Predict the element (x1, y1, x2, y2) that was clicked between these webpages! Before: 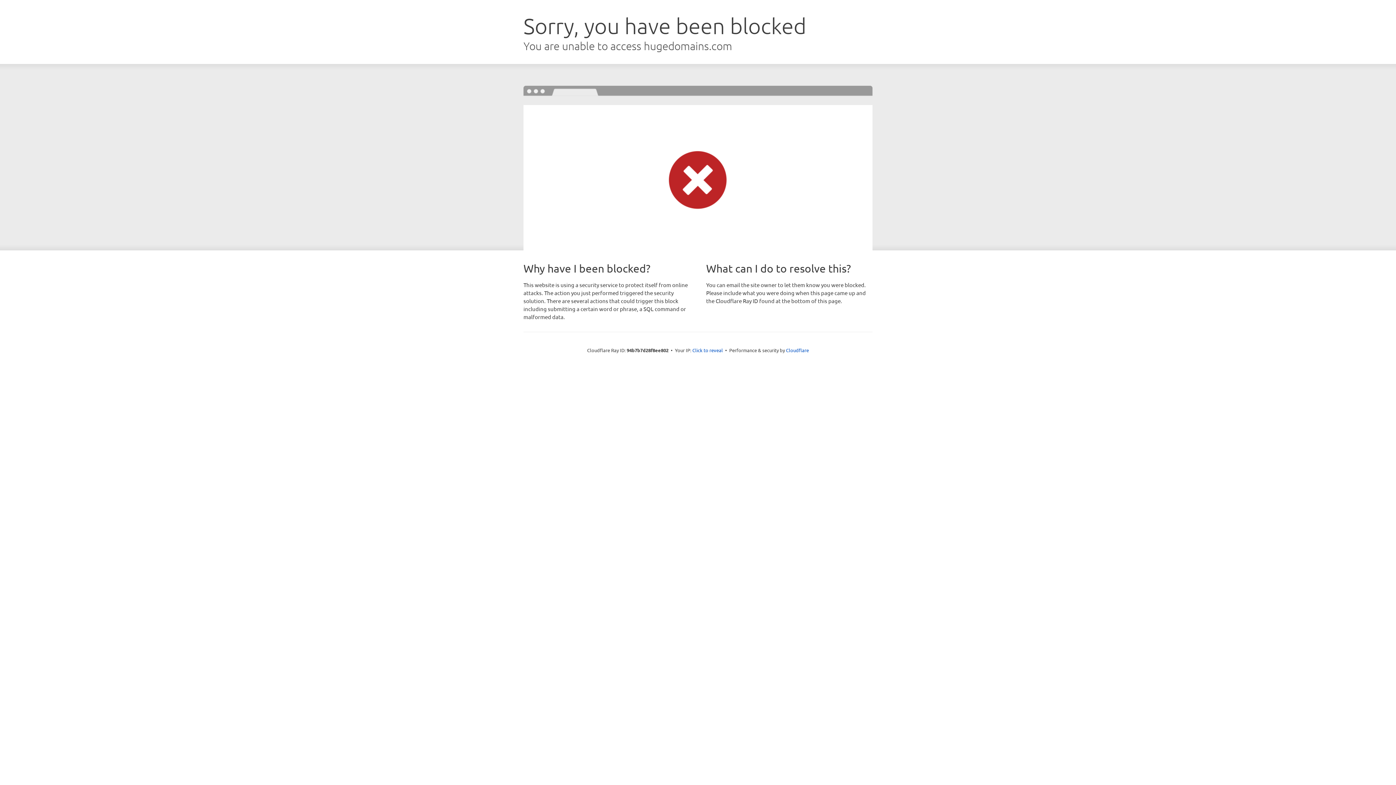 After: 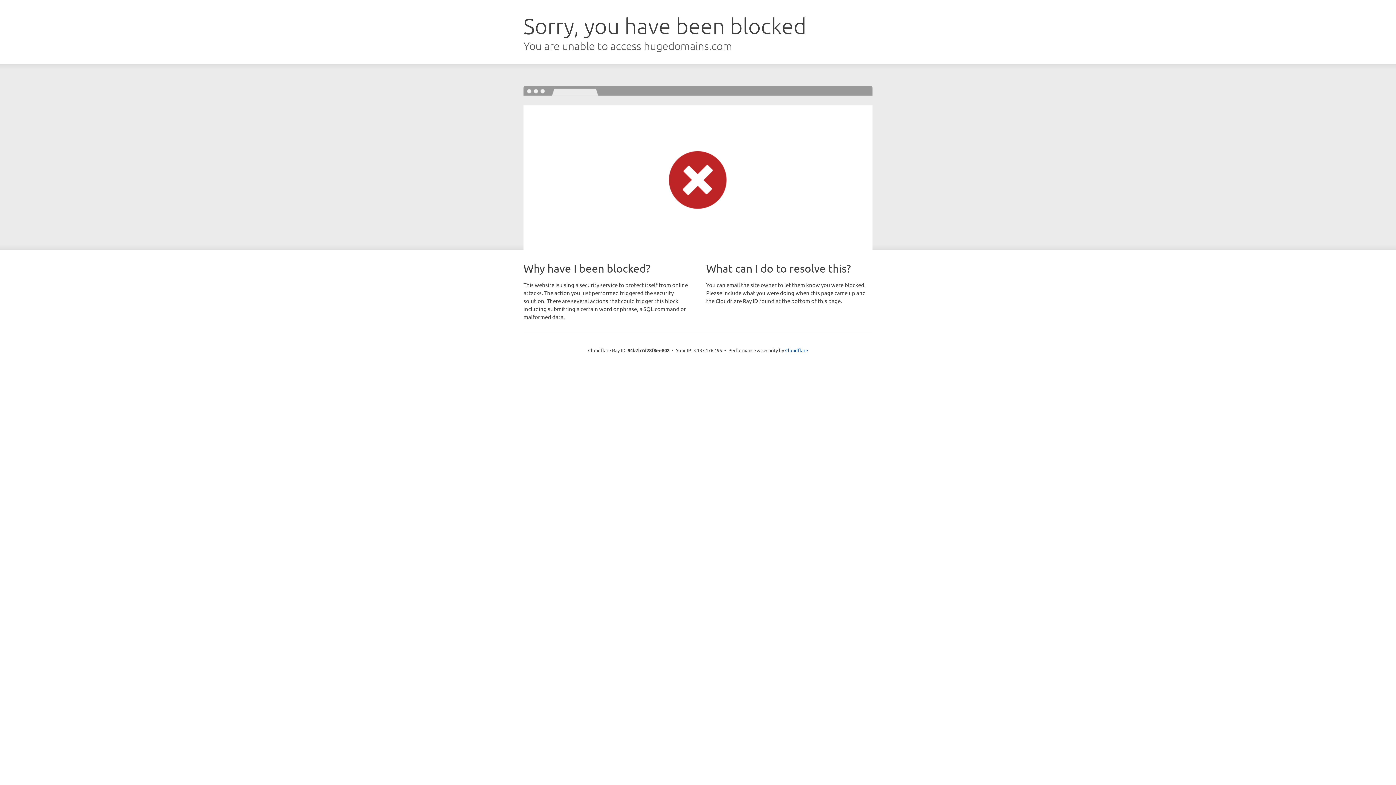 Action: label: Click to reveal bbox: (692, 346, 723, 353)